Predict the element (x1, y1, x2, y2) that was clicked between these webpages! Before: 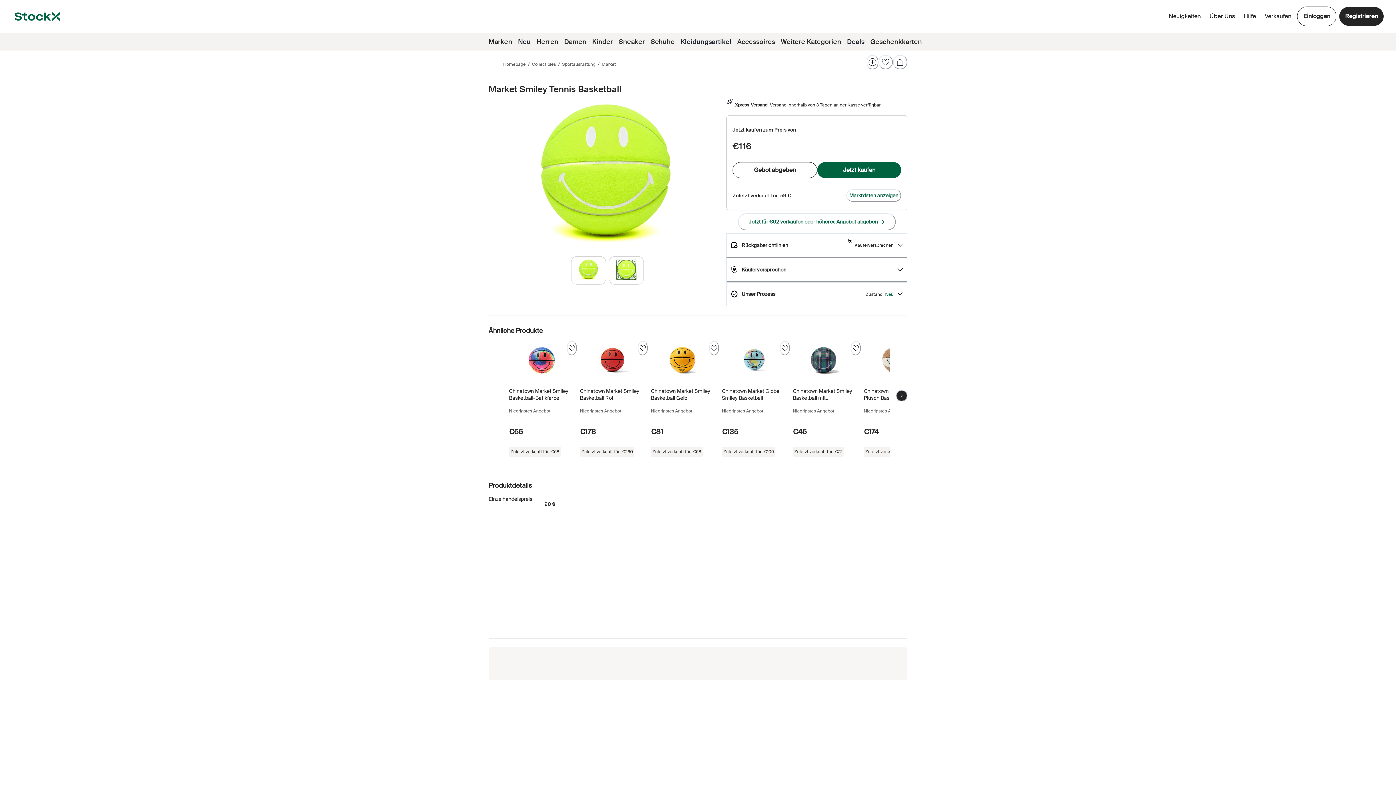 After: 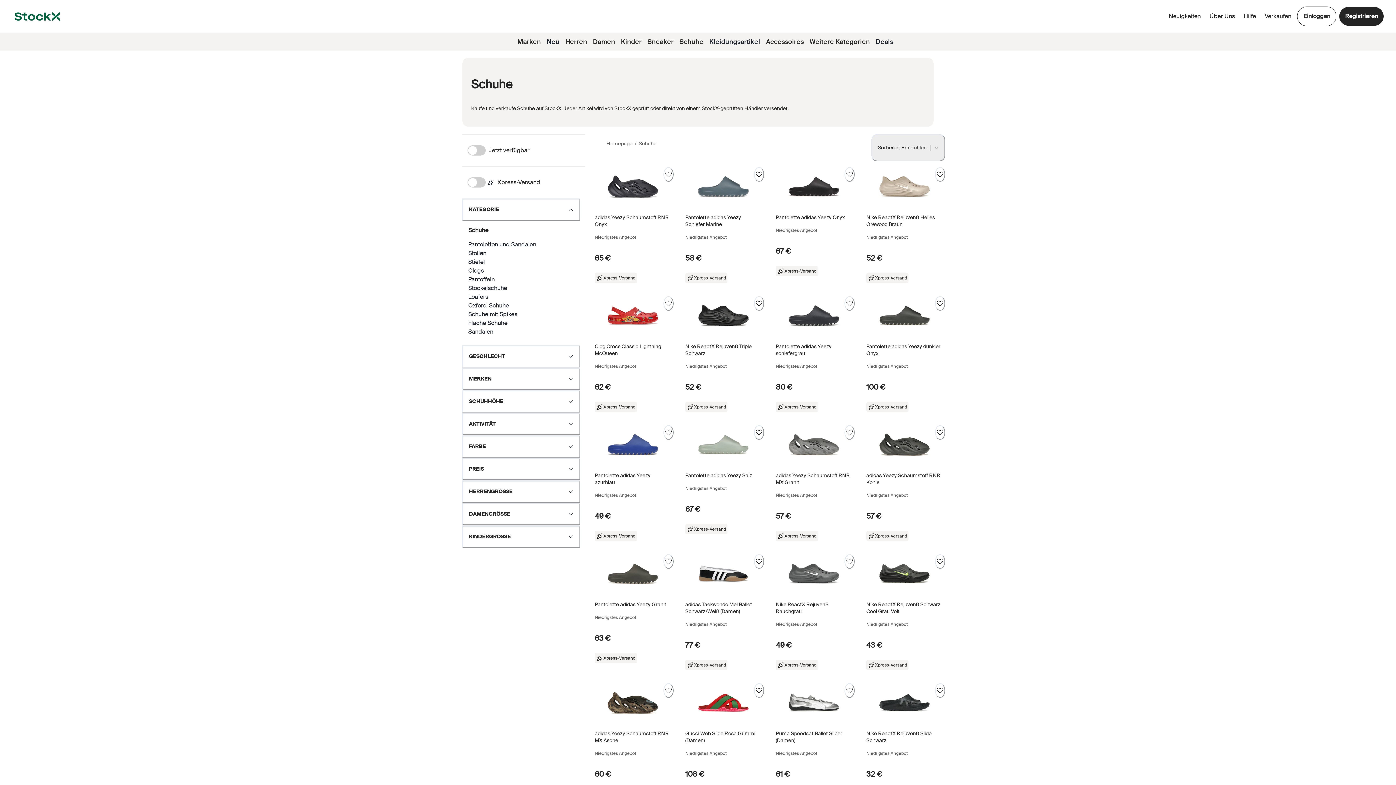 Action: bbox: (648, 33, 677, 50) label: Schuhe